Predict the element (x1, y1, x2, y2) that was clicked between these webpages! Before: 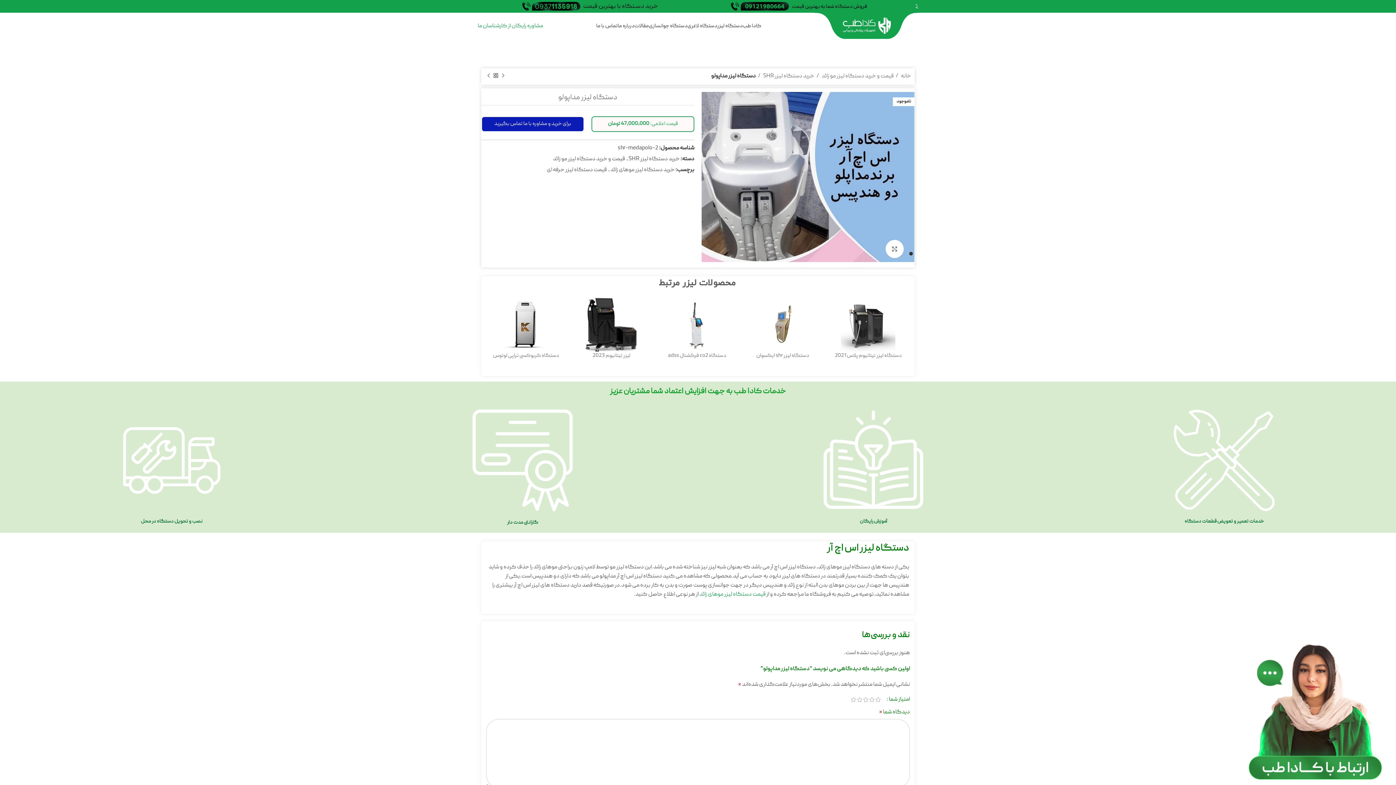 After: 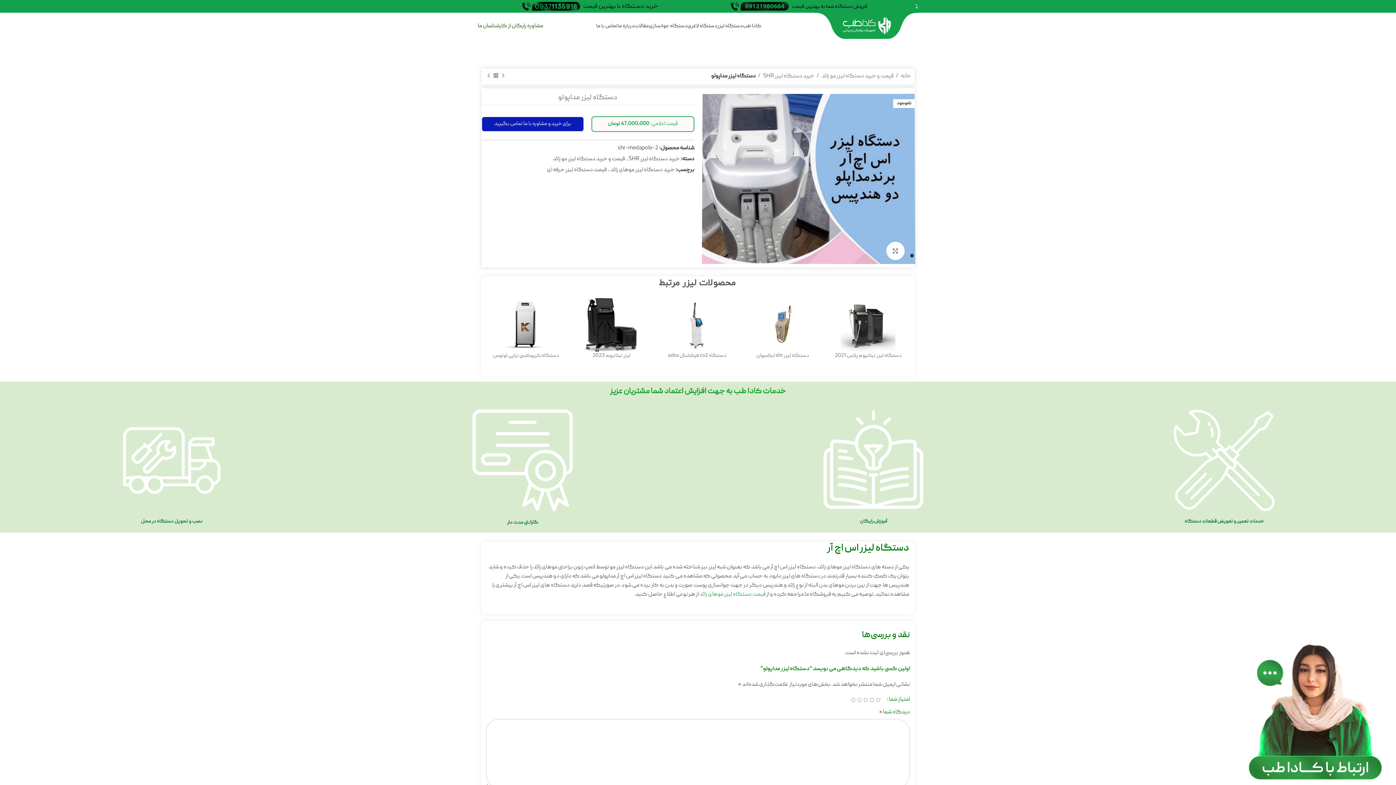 Action: bbox: (477, 22, 543, 30) label: مشاوره رایگان از کارشناسان ما